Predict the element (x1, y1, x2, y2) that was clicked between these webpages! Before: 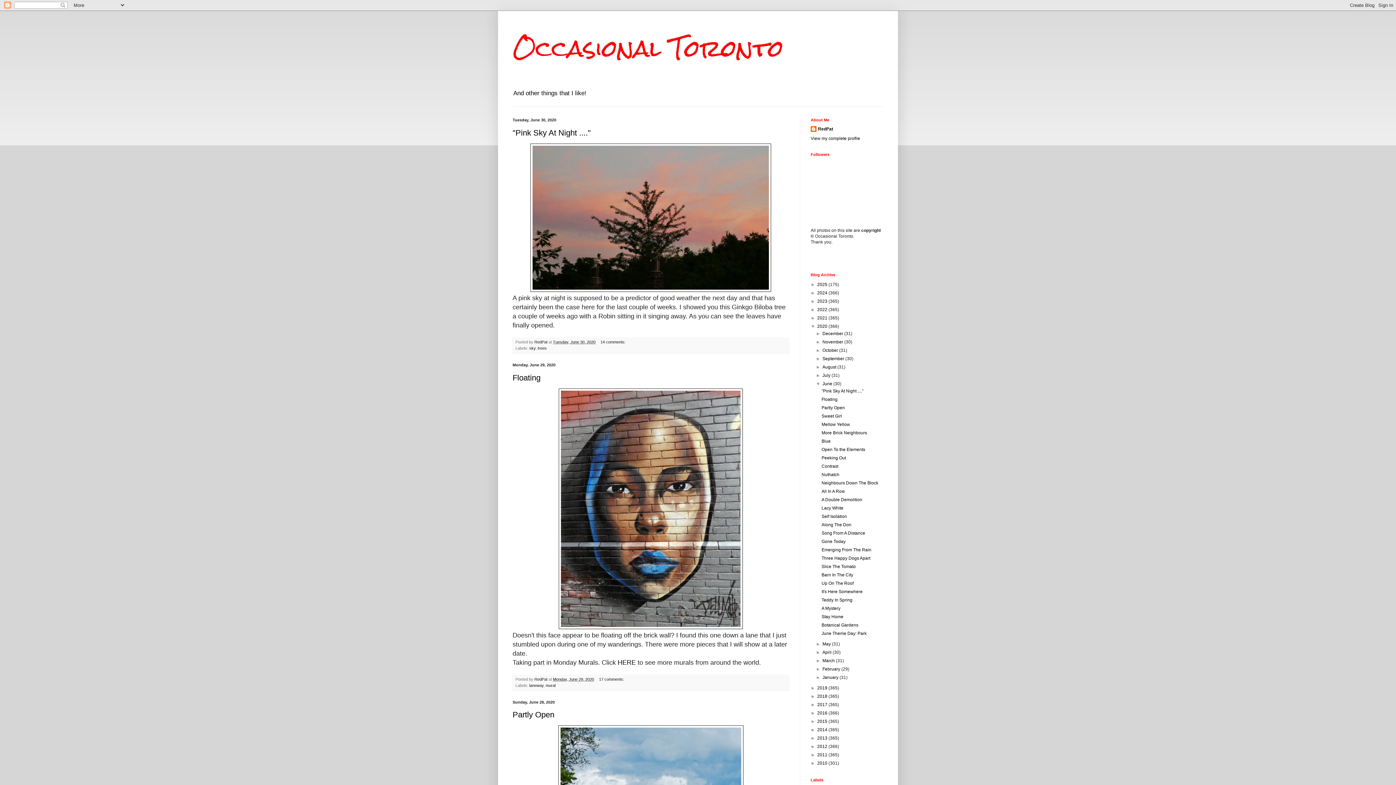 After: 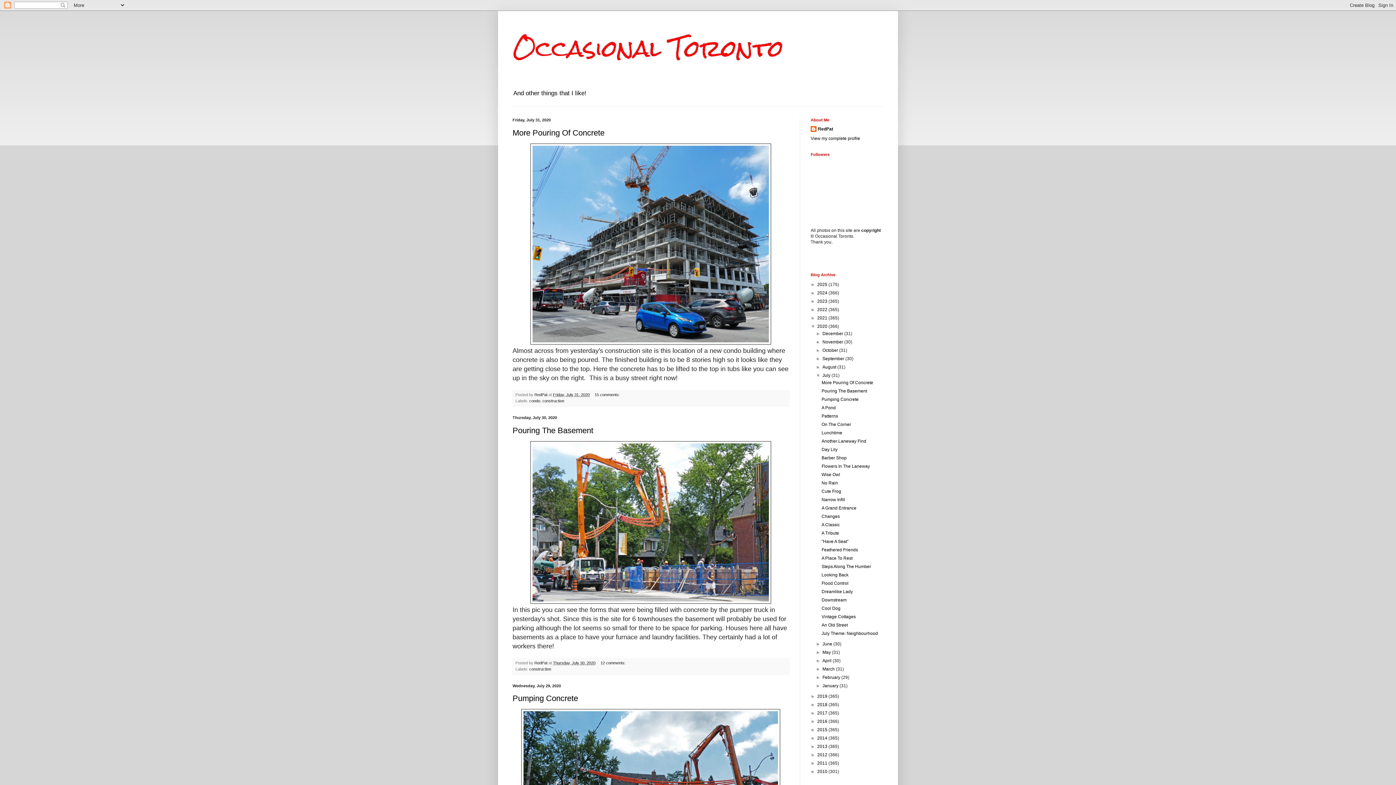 Action: bbox: (822, 373, 831, 378) label: July 